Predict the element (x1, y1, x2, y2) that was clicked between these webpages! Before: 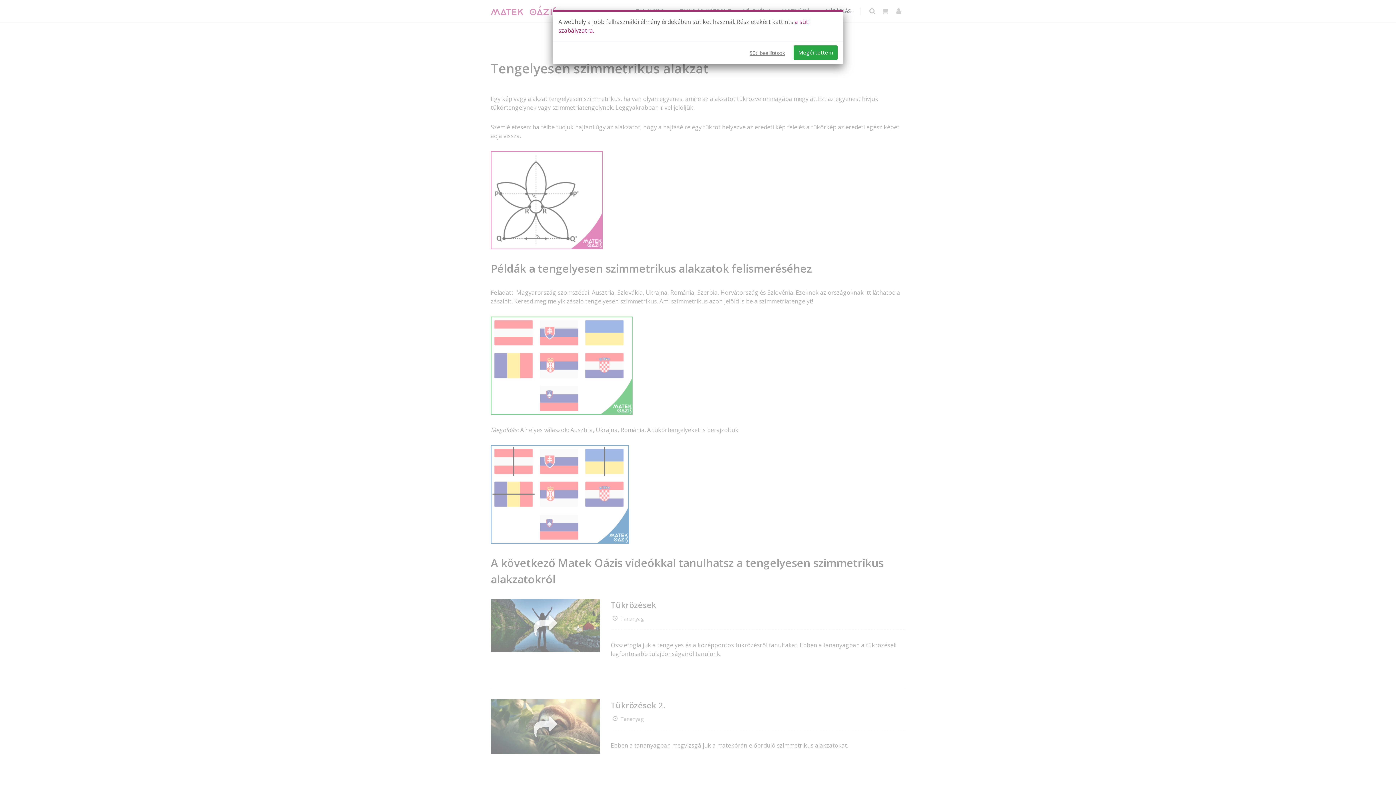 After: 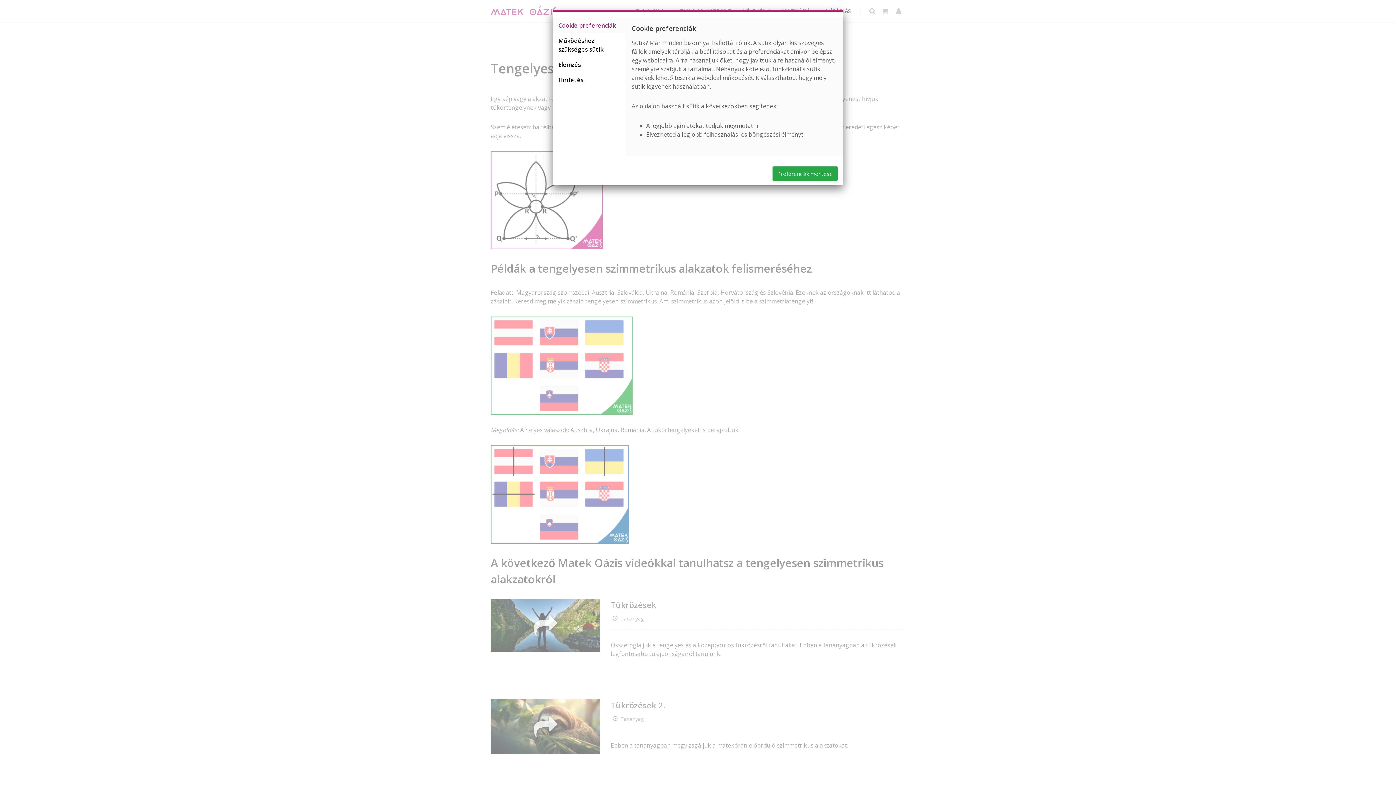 Action: bbox: (749, 48, 785, 56) label: Süti beállítások